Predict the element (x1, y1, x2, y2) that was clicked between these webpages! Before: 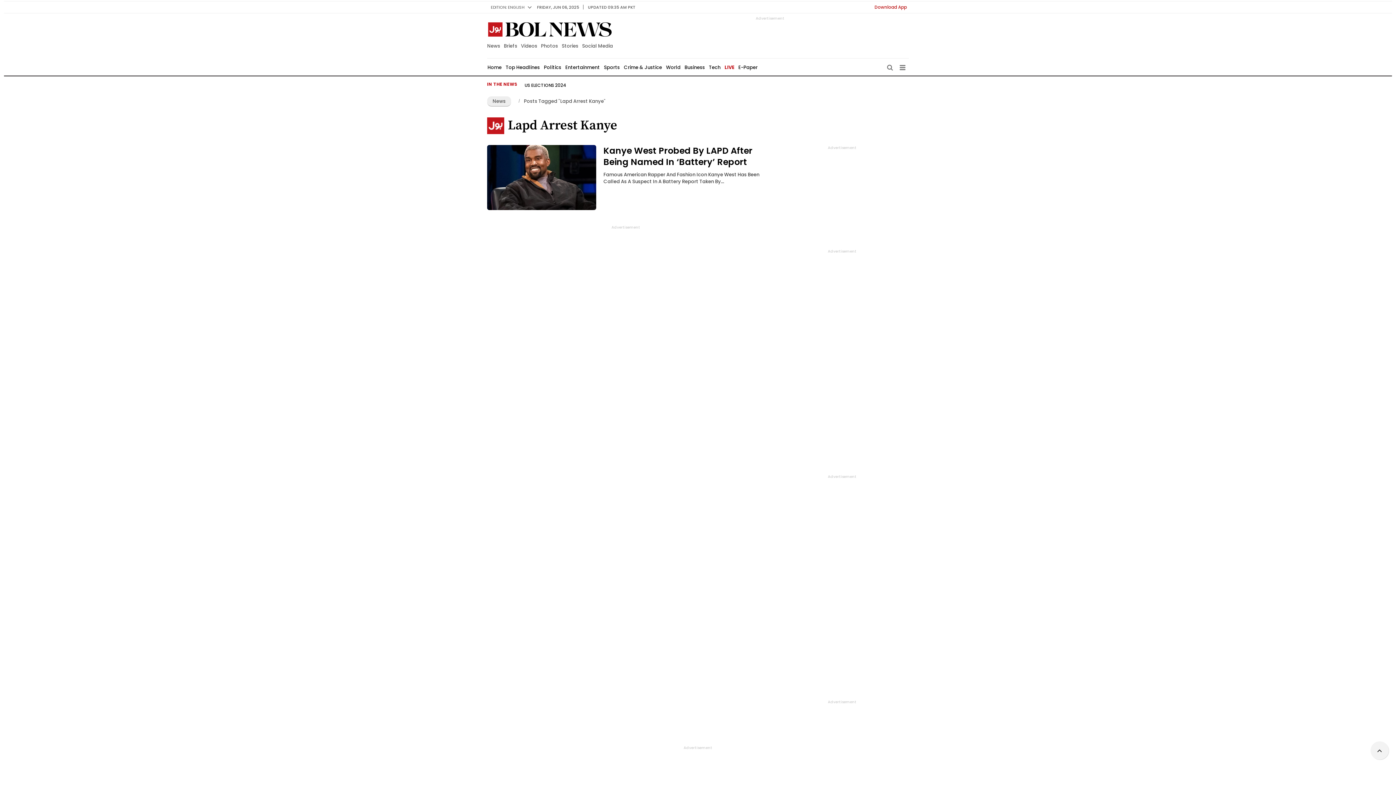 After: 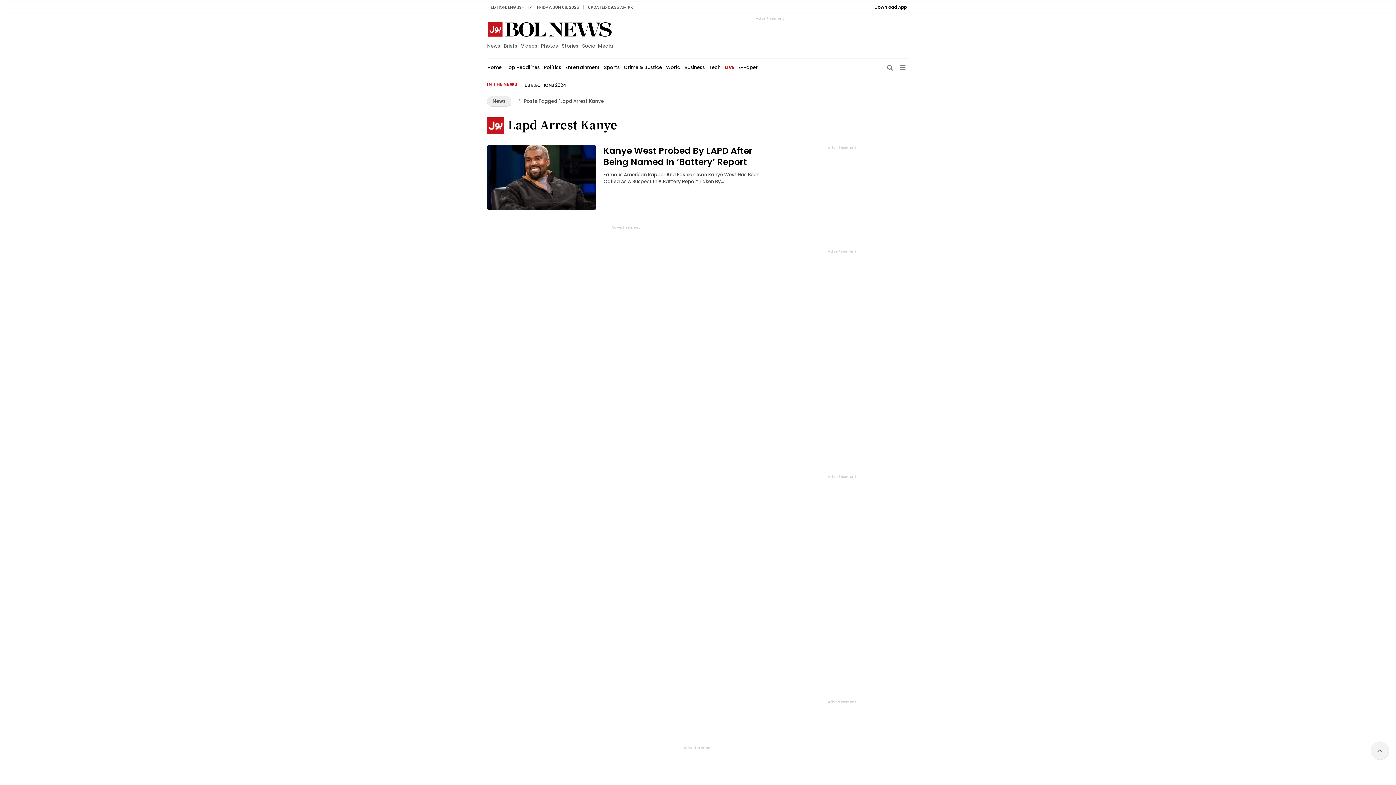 Action: bbox: (872, 2, 909, 11) label: Download App